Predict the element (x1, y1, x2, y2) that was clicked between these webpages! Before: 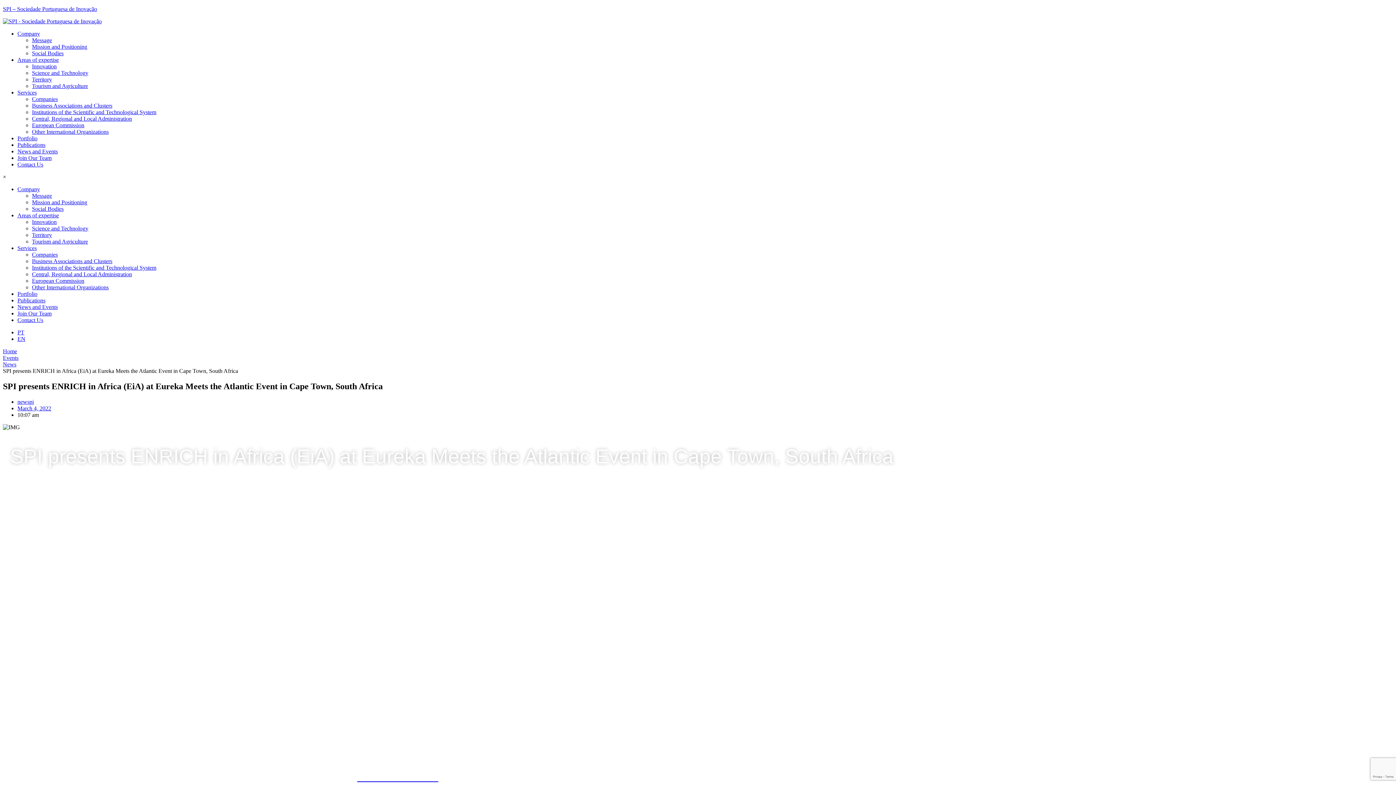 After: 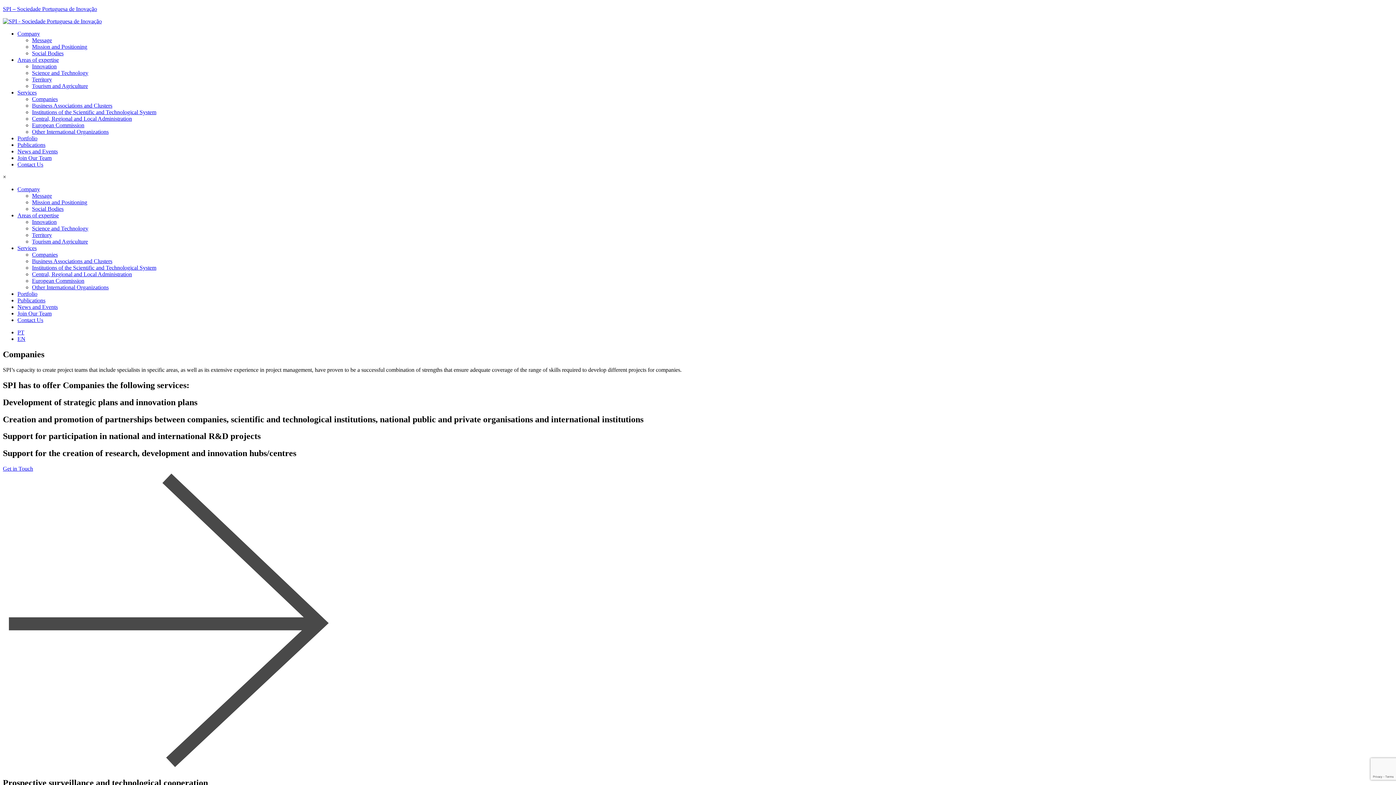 Action: bbox: (32, 251, 57, 257) label: Companies